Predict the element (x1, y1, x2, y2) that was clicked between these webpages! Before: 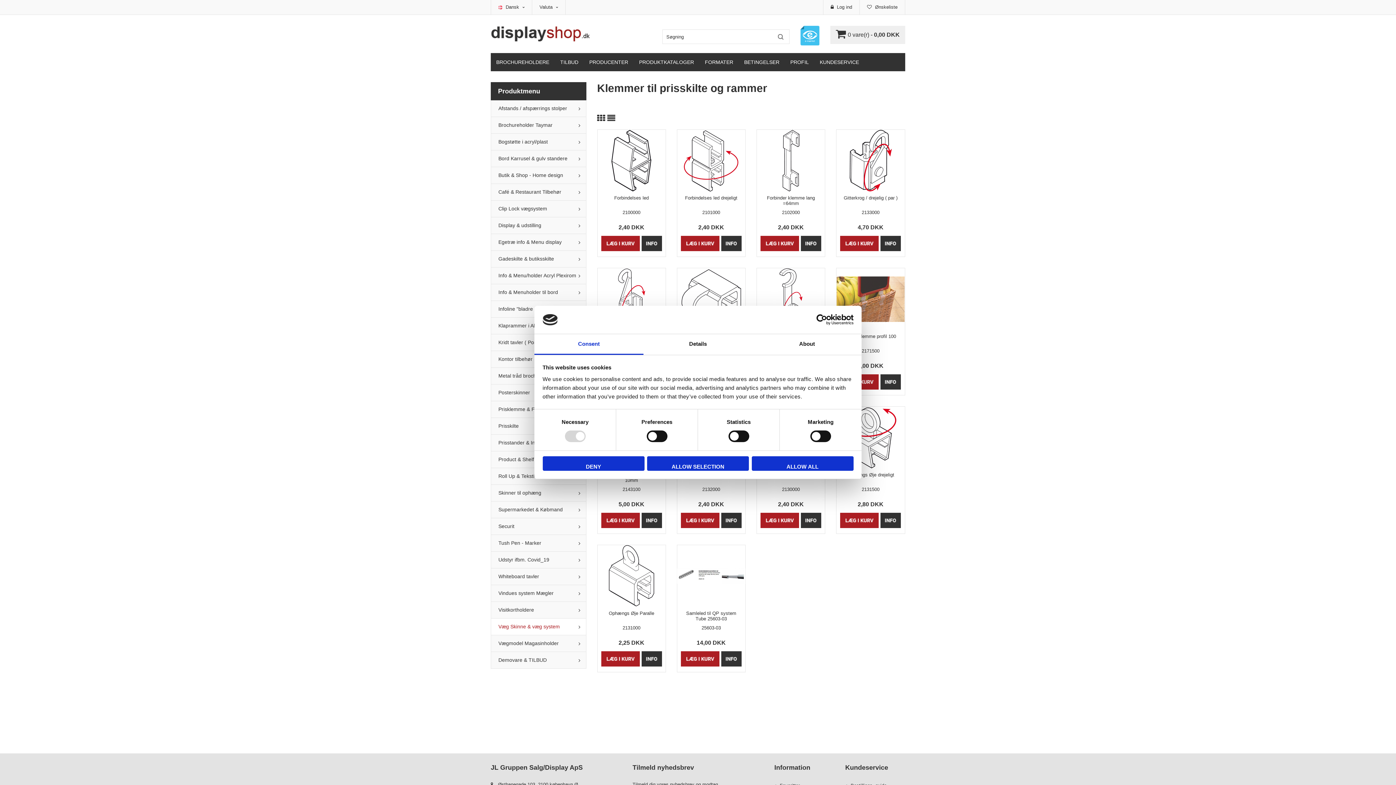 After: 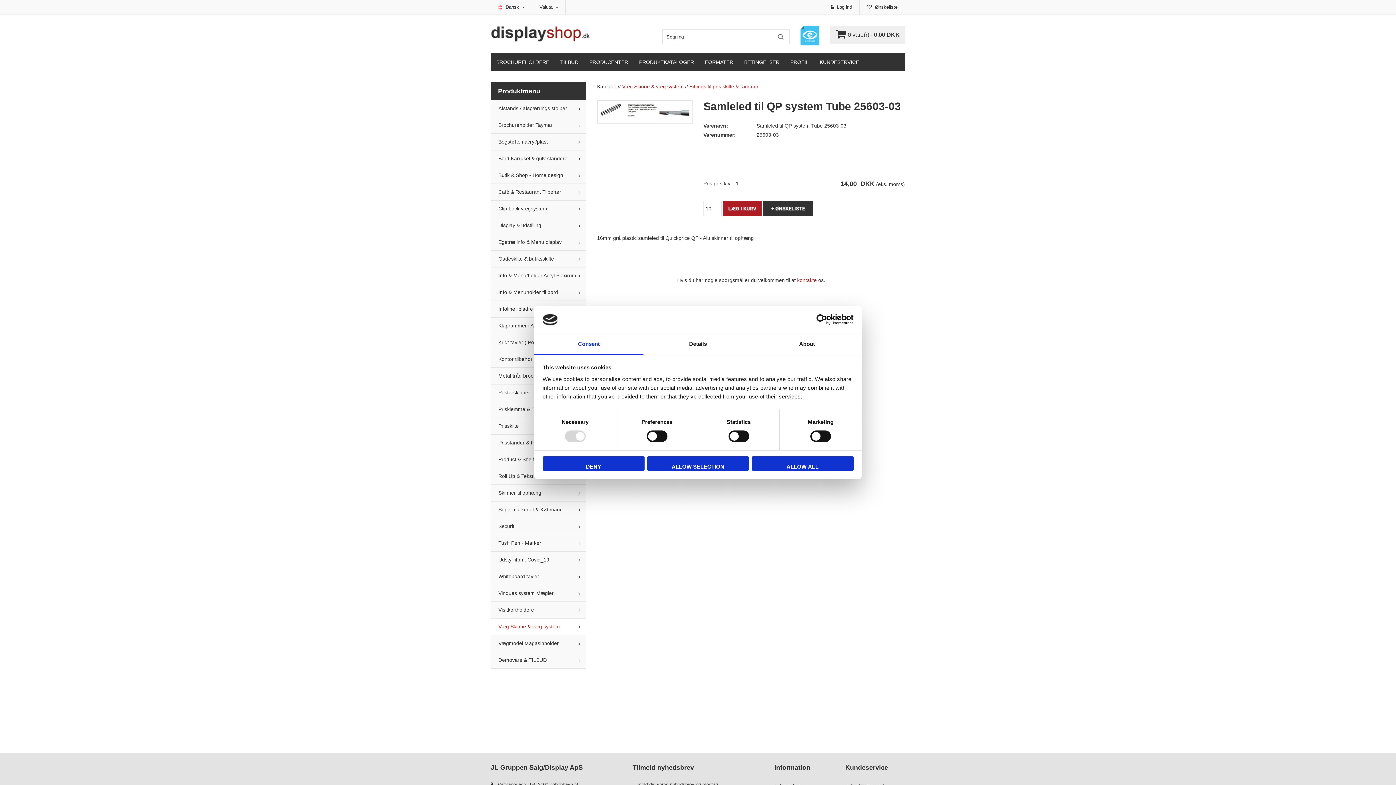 Action: label: Samleled til QP system Tube 25603-03 bbox: (681, 610, 741, 621)